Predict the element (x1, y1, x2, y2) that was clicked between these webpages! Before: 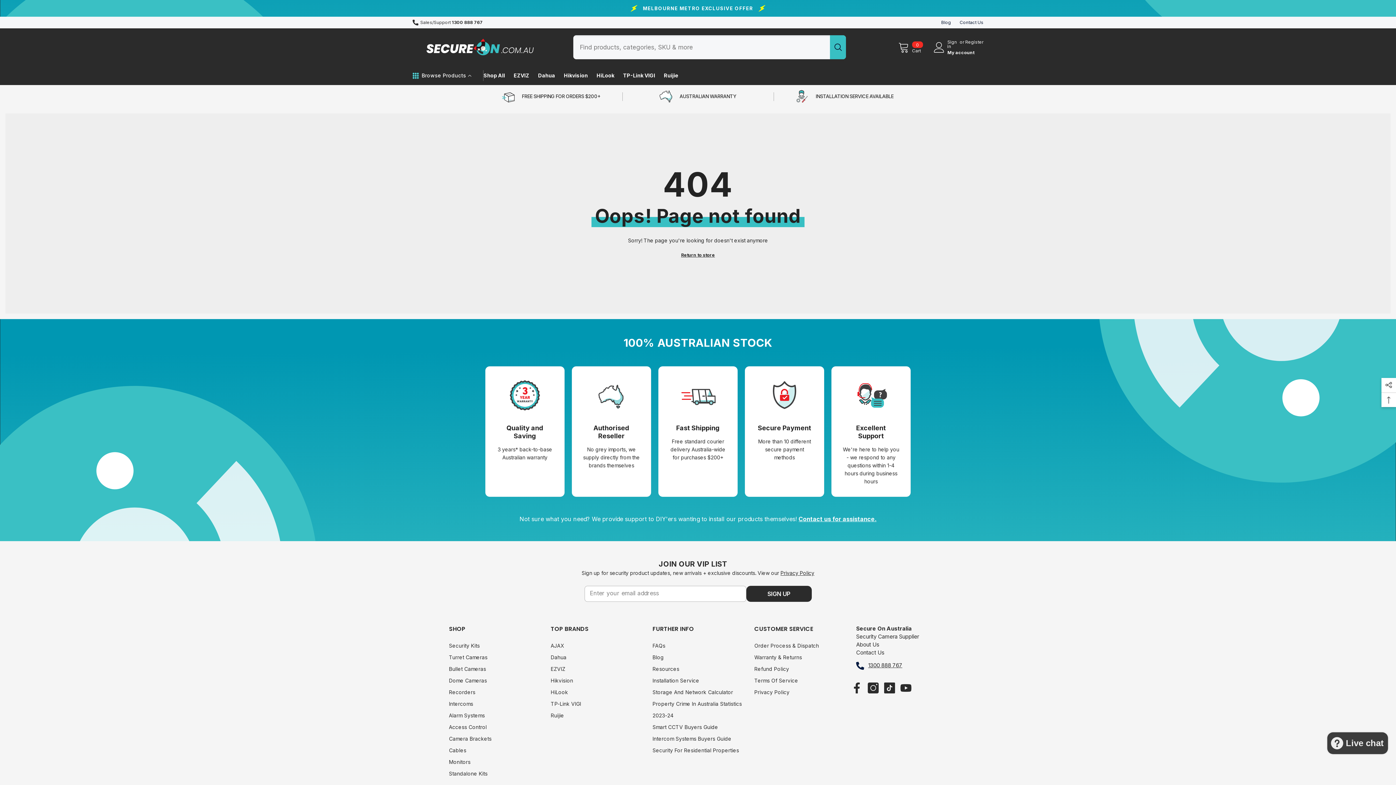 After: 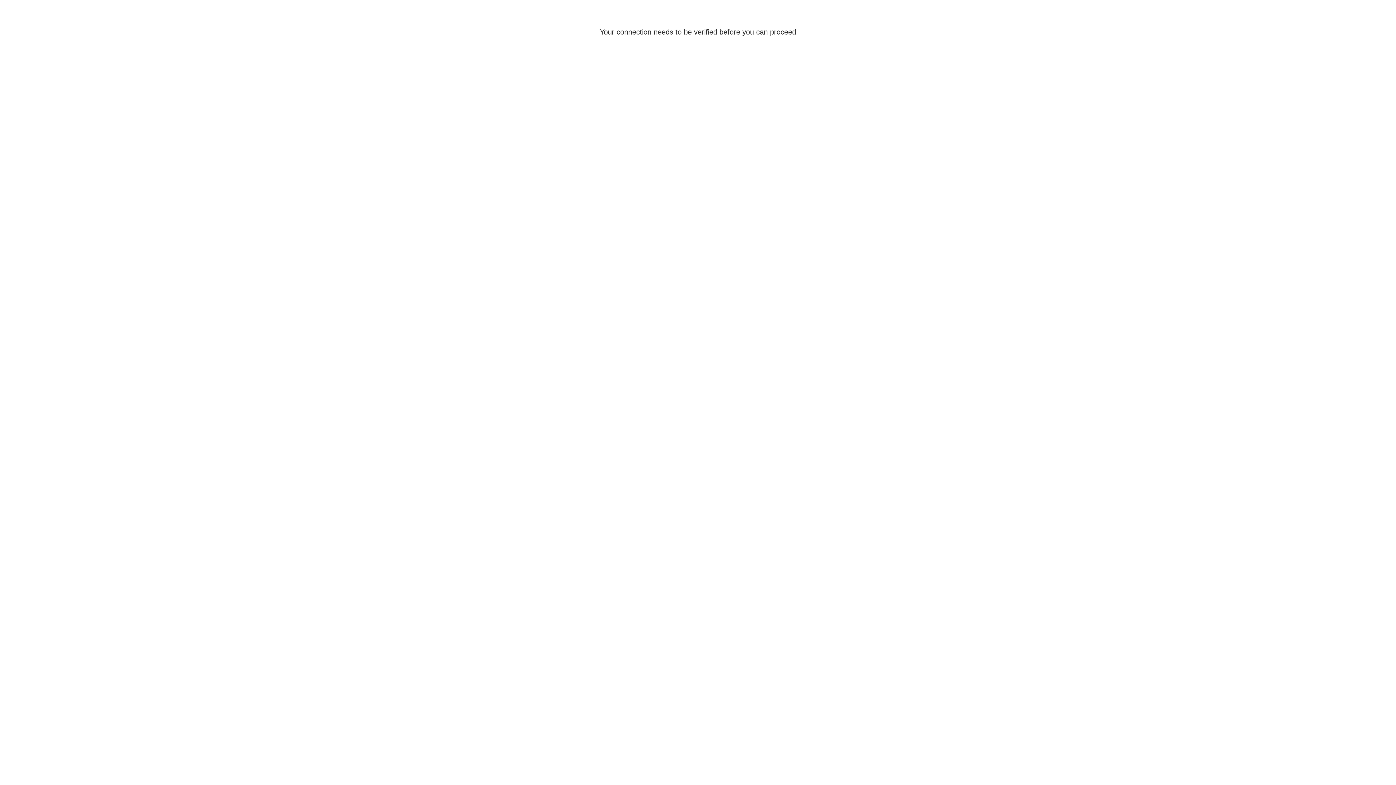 Action: bbox: (934, 42, 944, 52)